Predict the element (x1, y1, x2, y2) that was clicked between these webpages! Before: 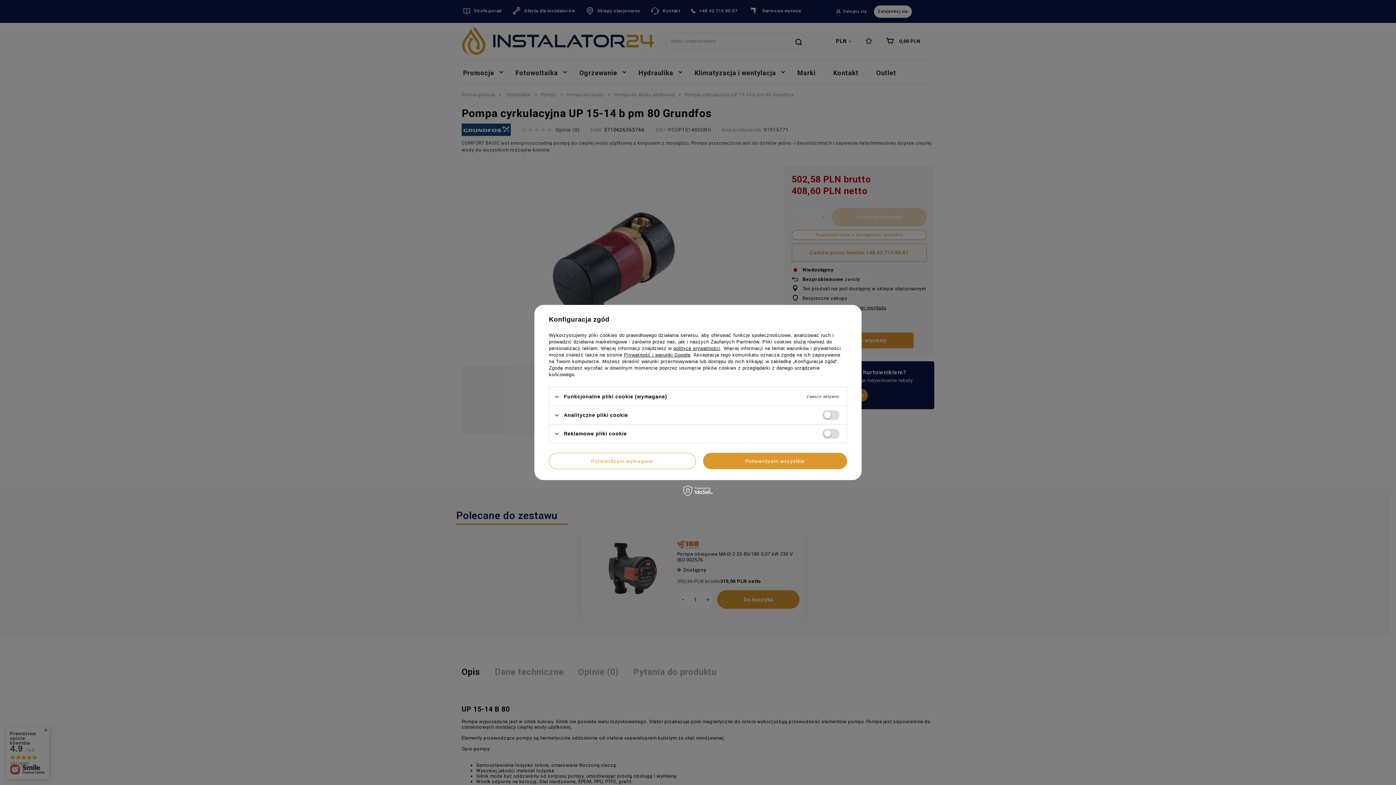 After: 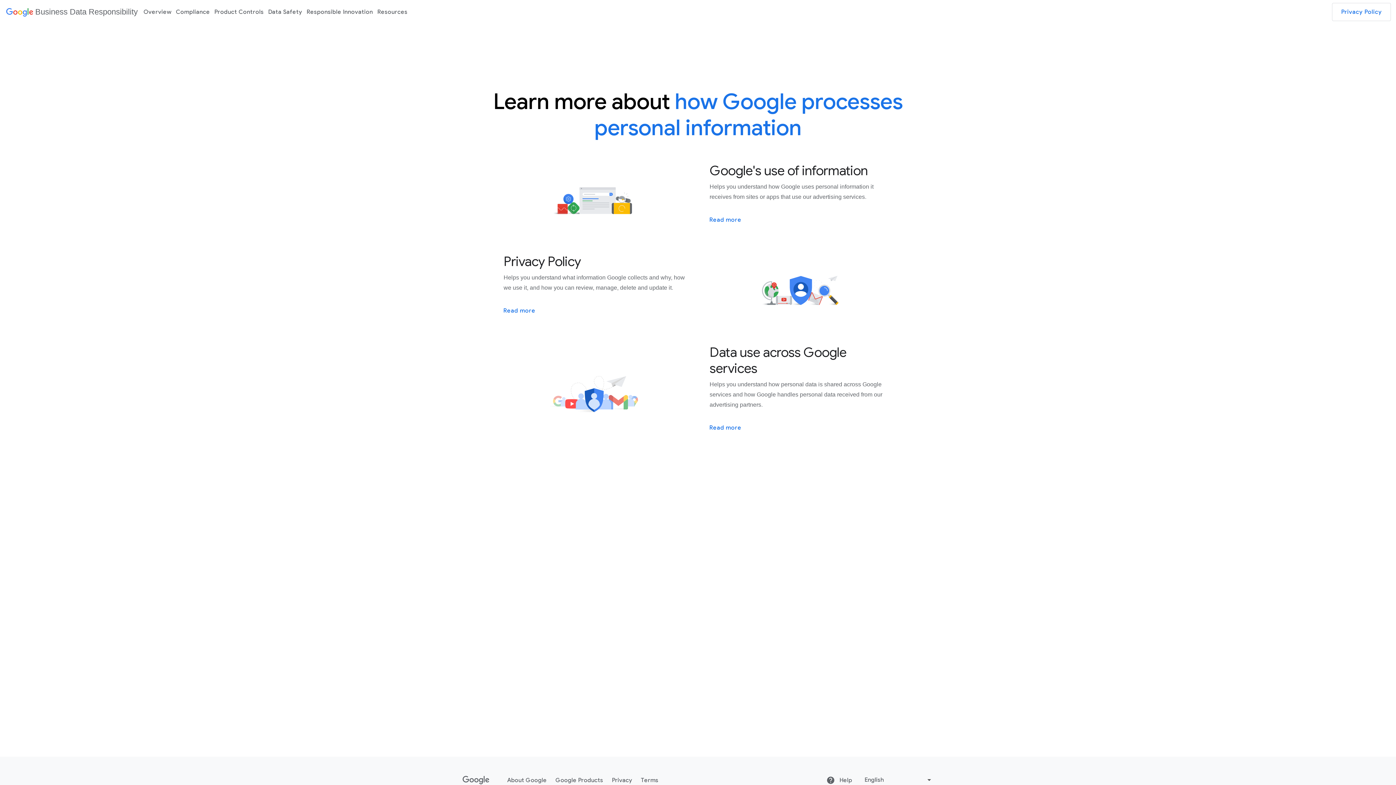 Action: label: Prywatność i warunki Google bbox: (624, 352, 690, 357)